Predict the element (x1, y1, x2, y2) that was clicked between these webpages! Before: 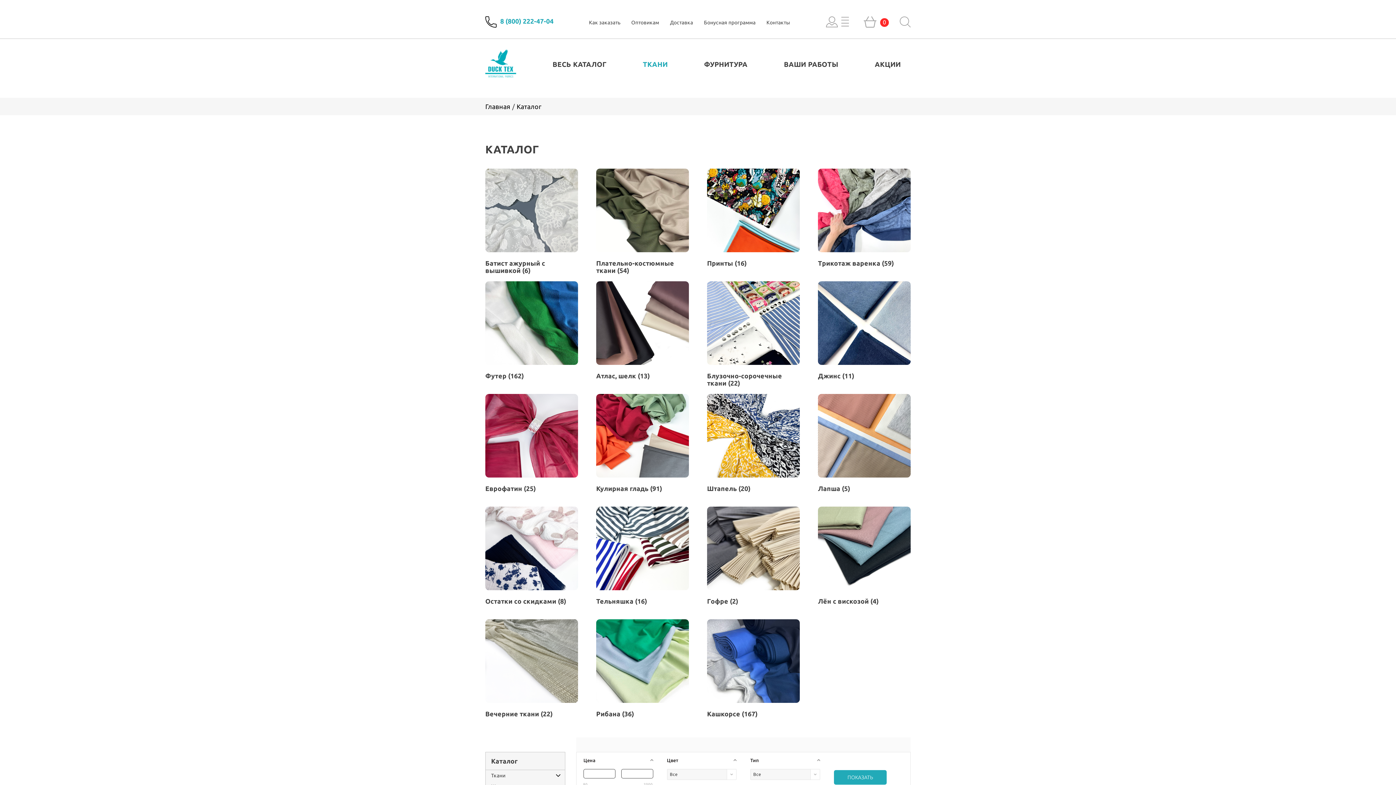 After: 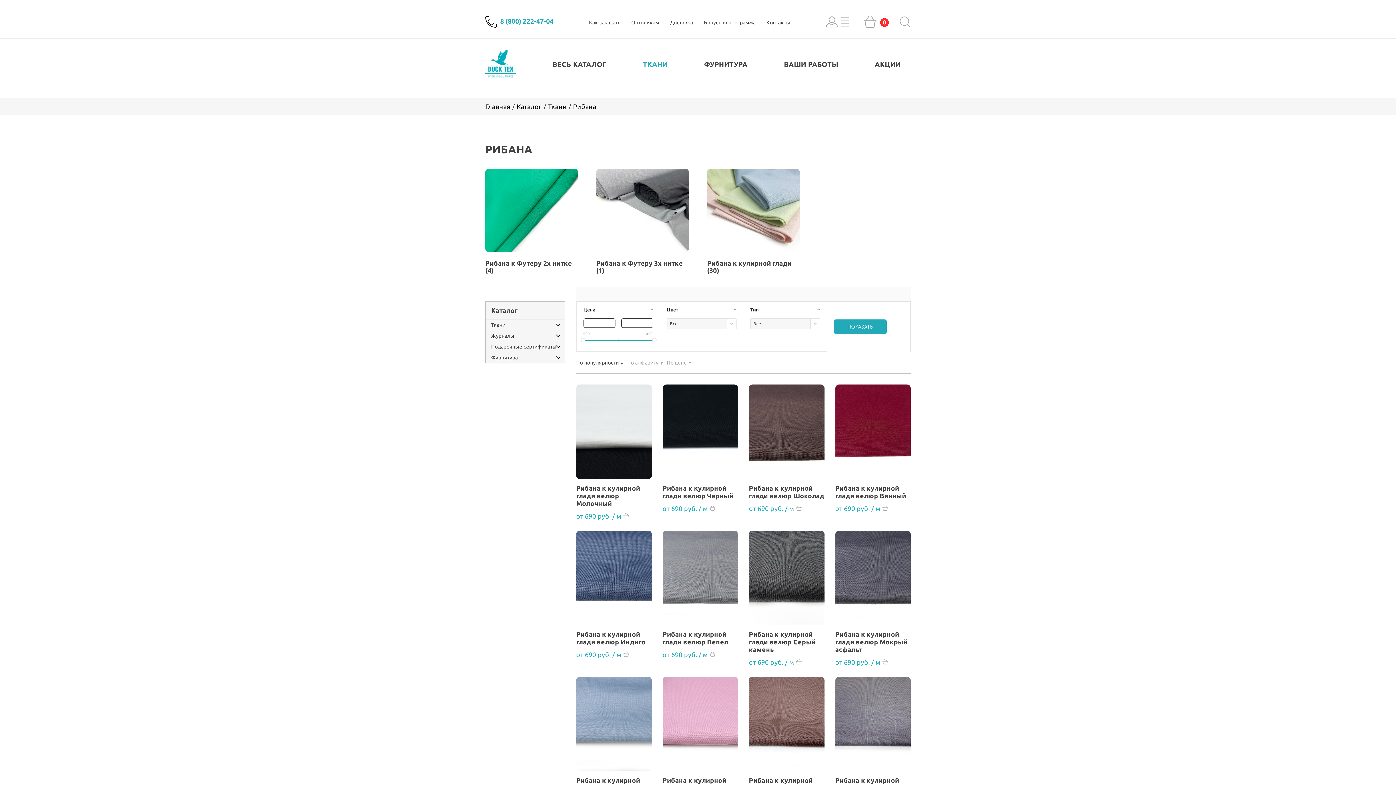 Action: bbox: (596, 710, 634, 717) label: Рибана (36)